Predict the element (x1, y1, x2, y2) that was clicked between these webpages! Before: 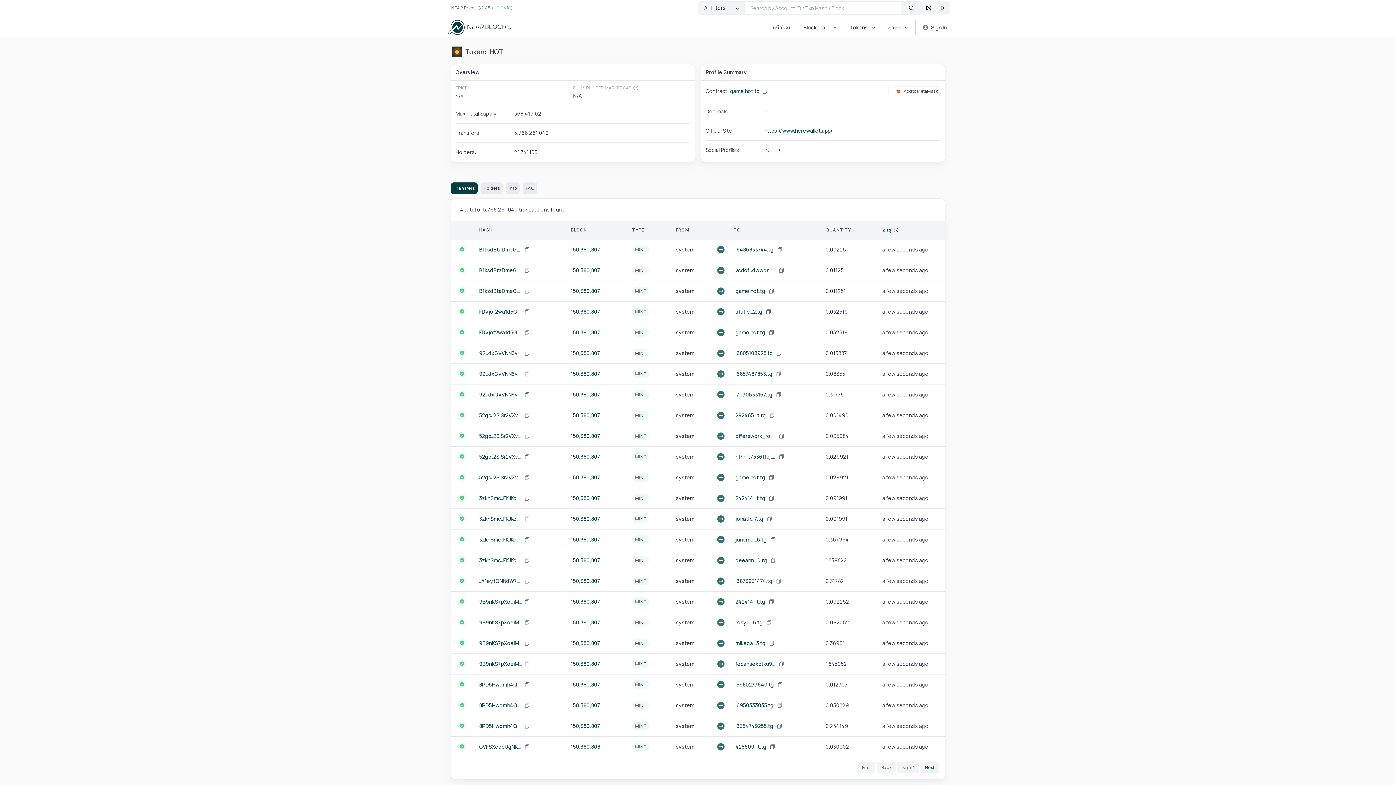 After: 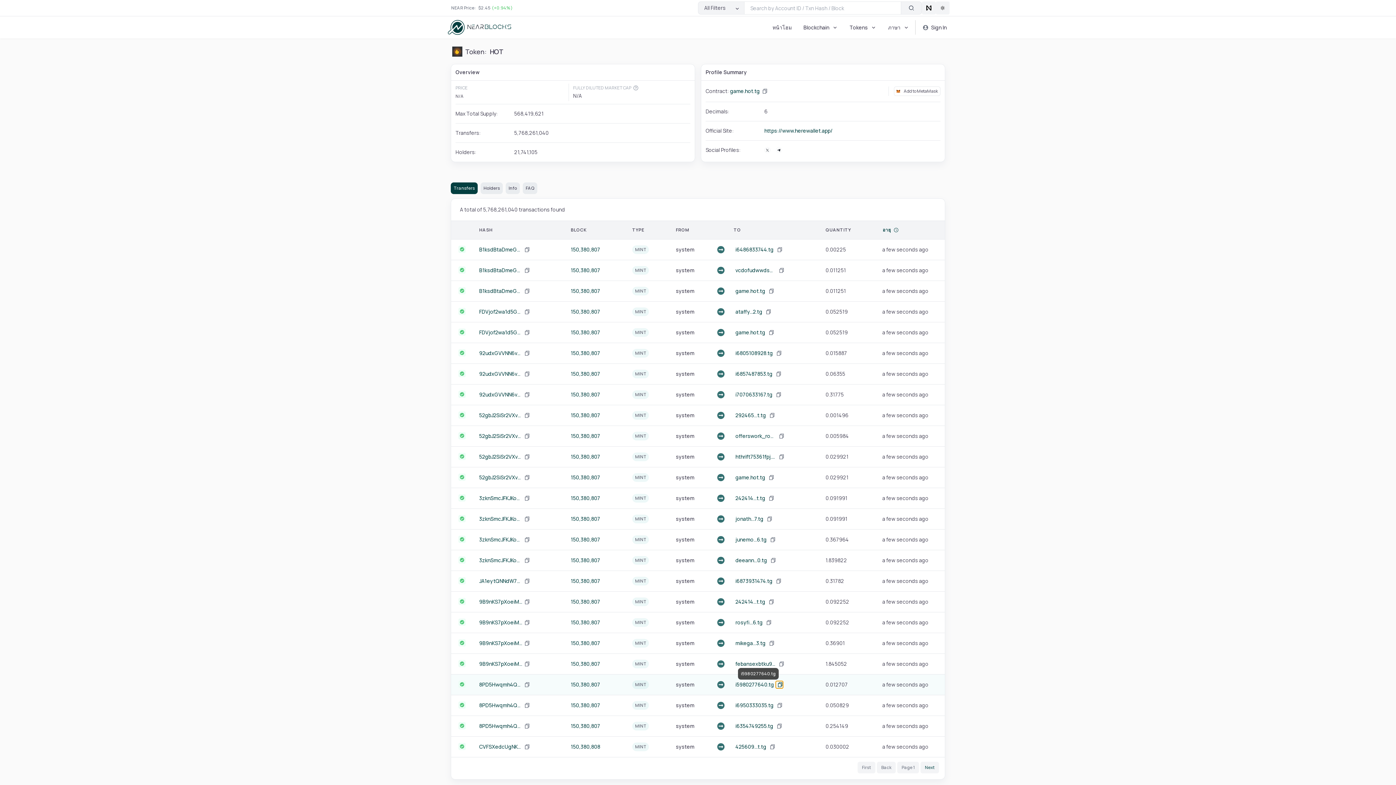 Action: label: Copy address bbox: (776, 681, 783, 688)